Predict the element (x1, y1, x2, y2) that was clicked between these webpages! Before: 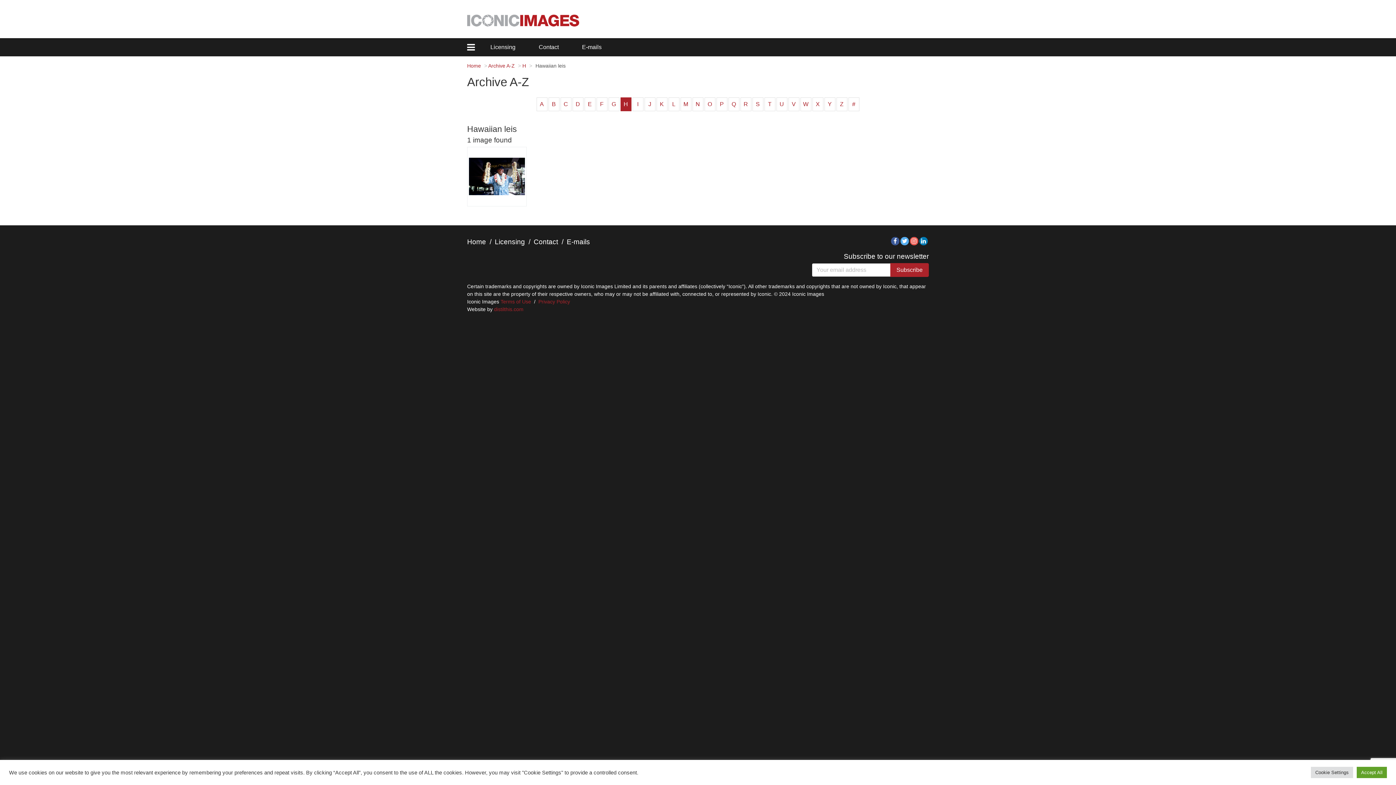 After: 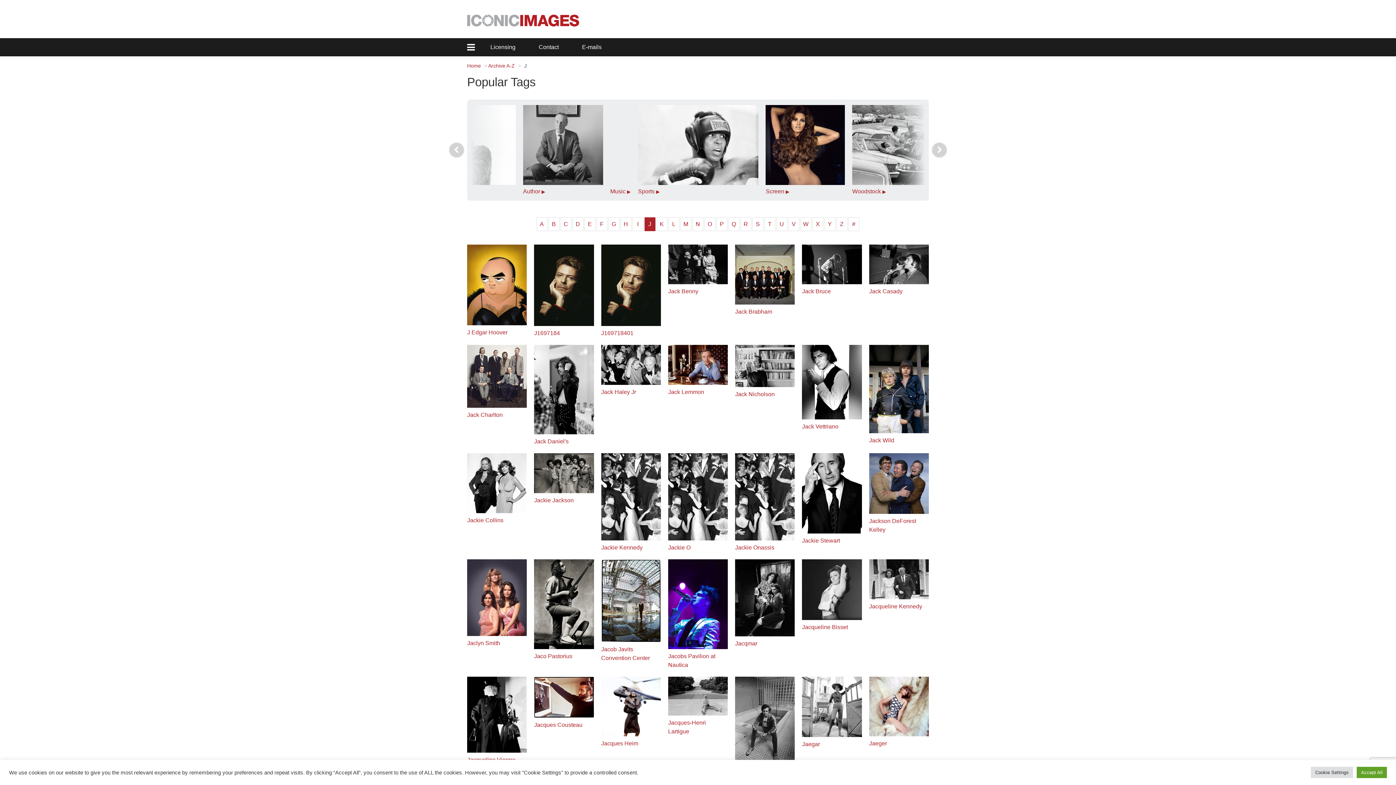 Action: bbox: (644, 97, 655, 111) label: J